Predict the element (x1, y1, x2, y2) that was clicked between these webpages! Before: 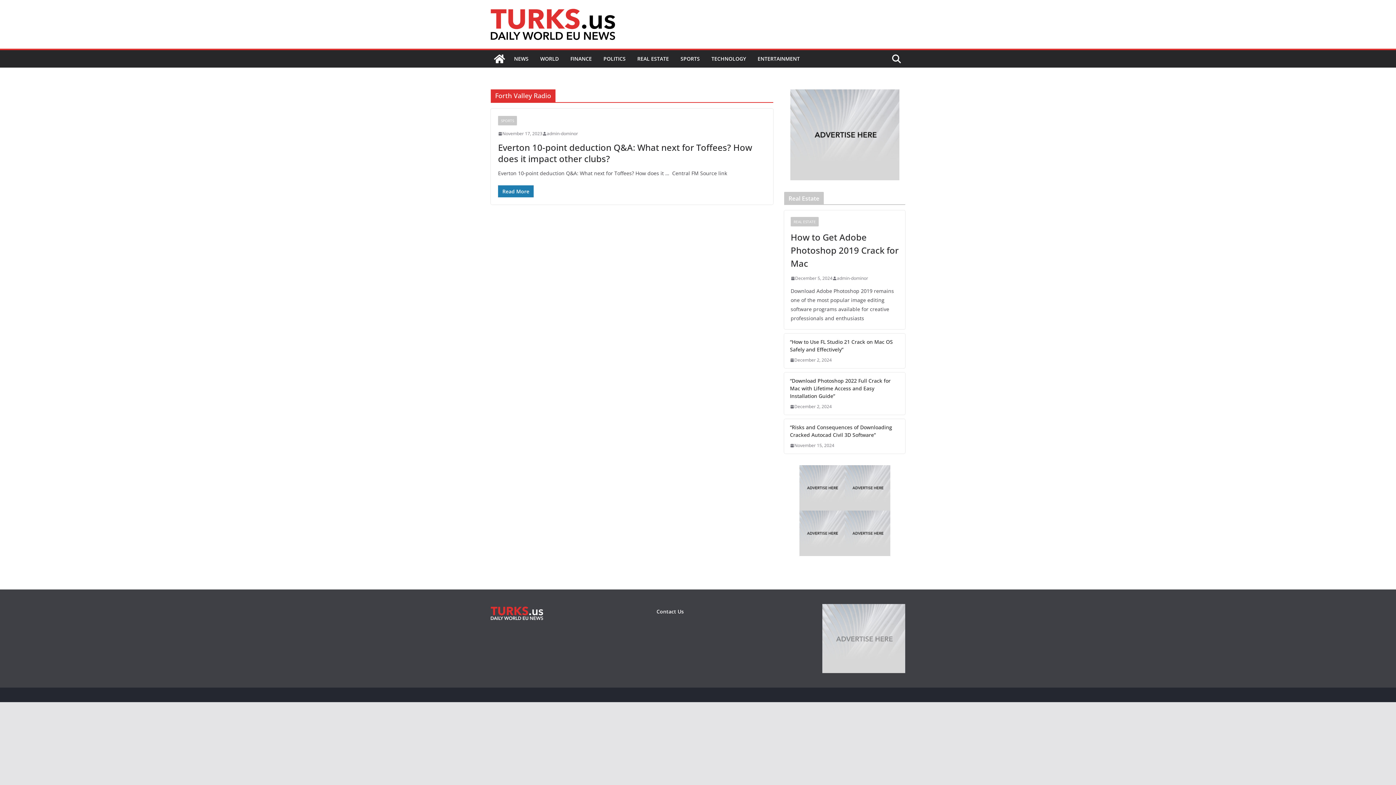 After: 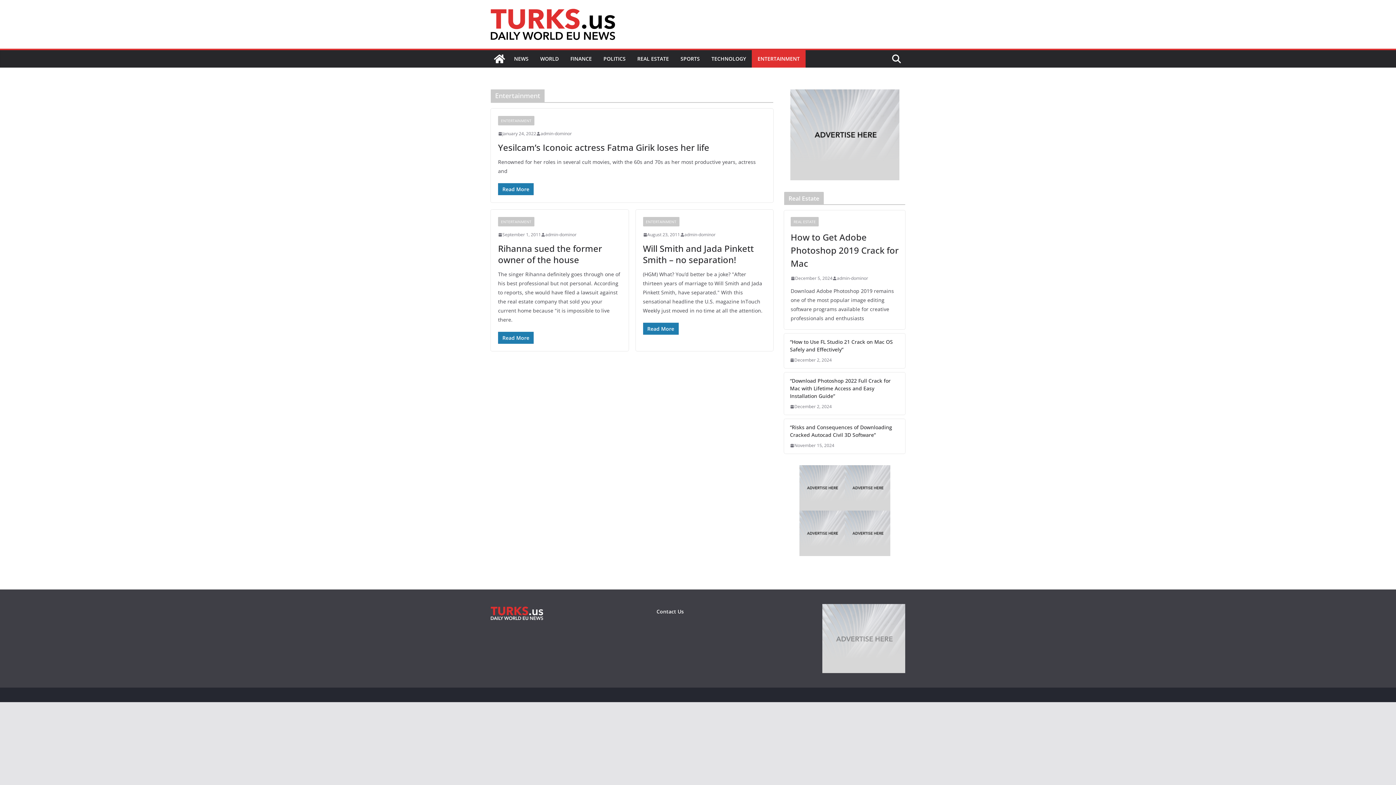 Action: bbox: (757, 53, 800, 64) label: ENTERTAINMENT